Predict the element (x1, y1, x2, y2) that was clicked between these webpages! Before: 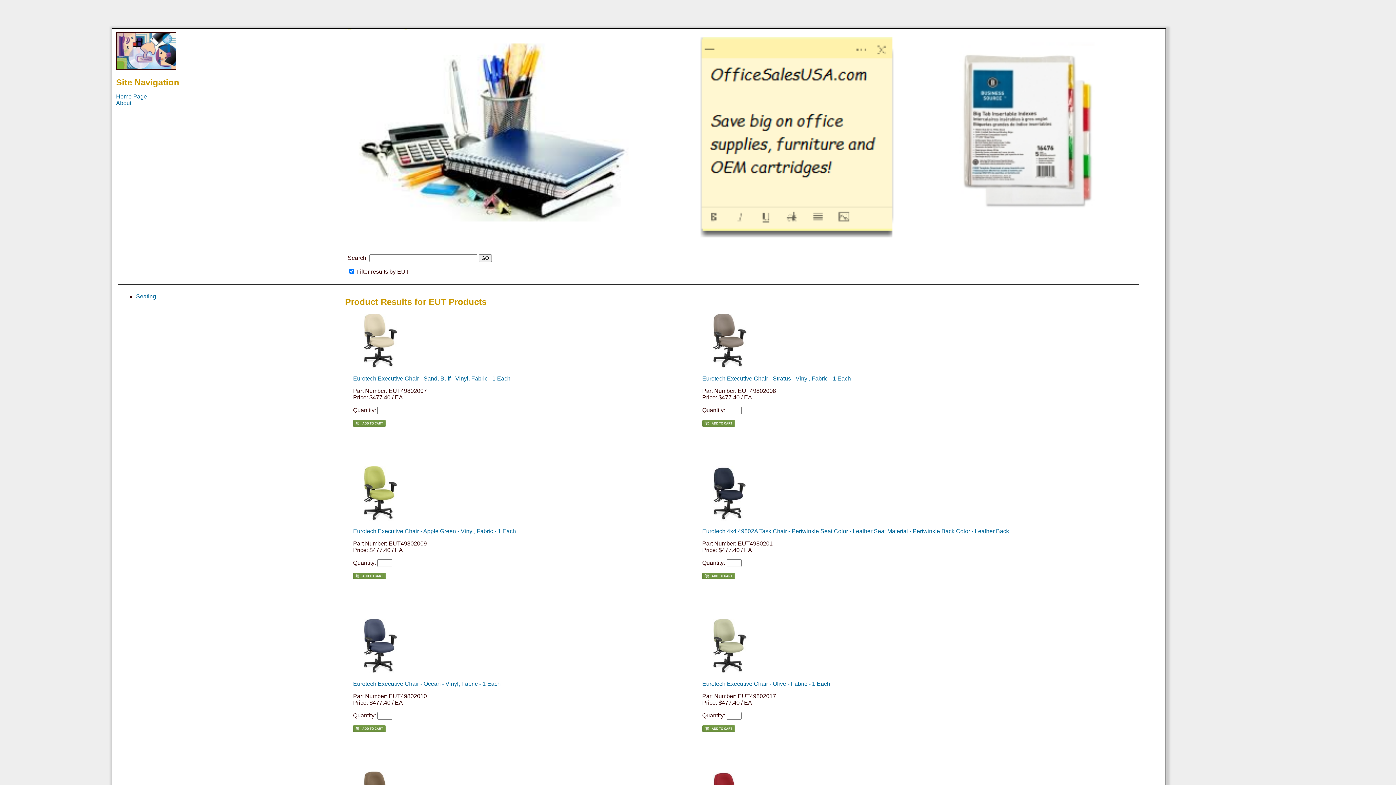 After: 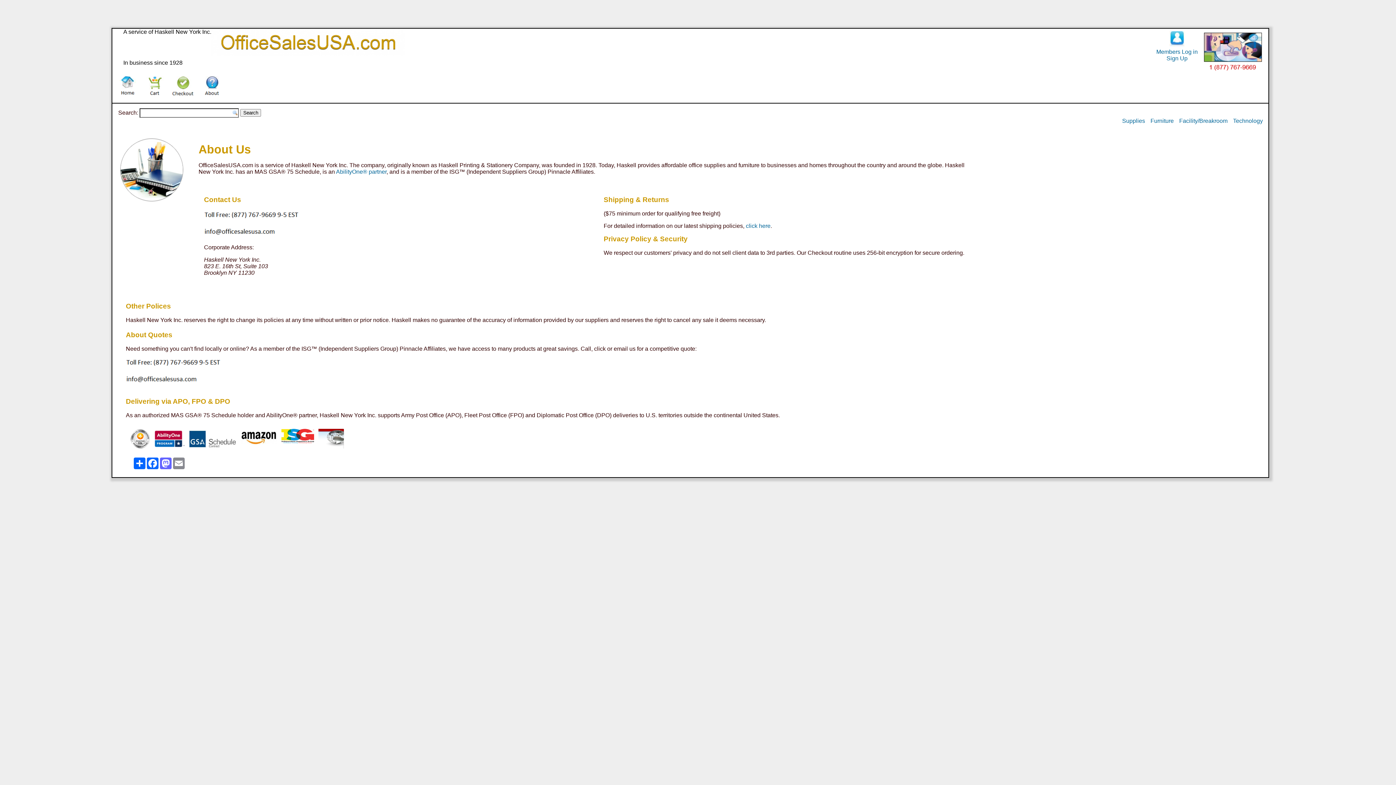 Action: label: About bbox: (116, 99, 131, 106)